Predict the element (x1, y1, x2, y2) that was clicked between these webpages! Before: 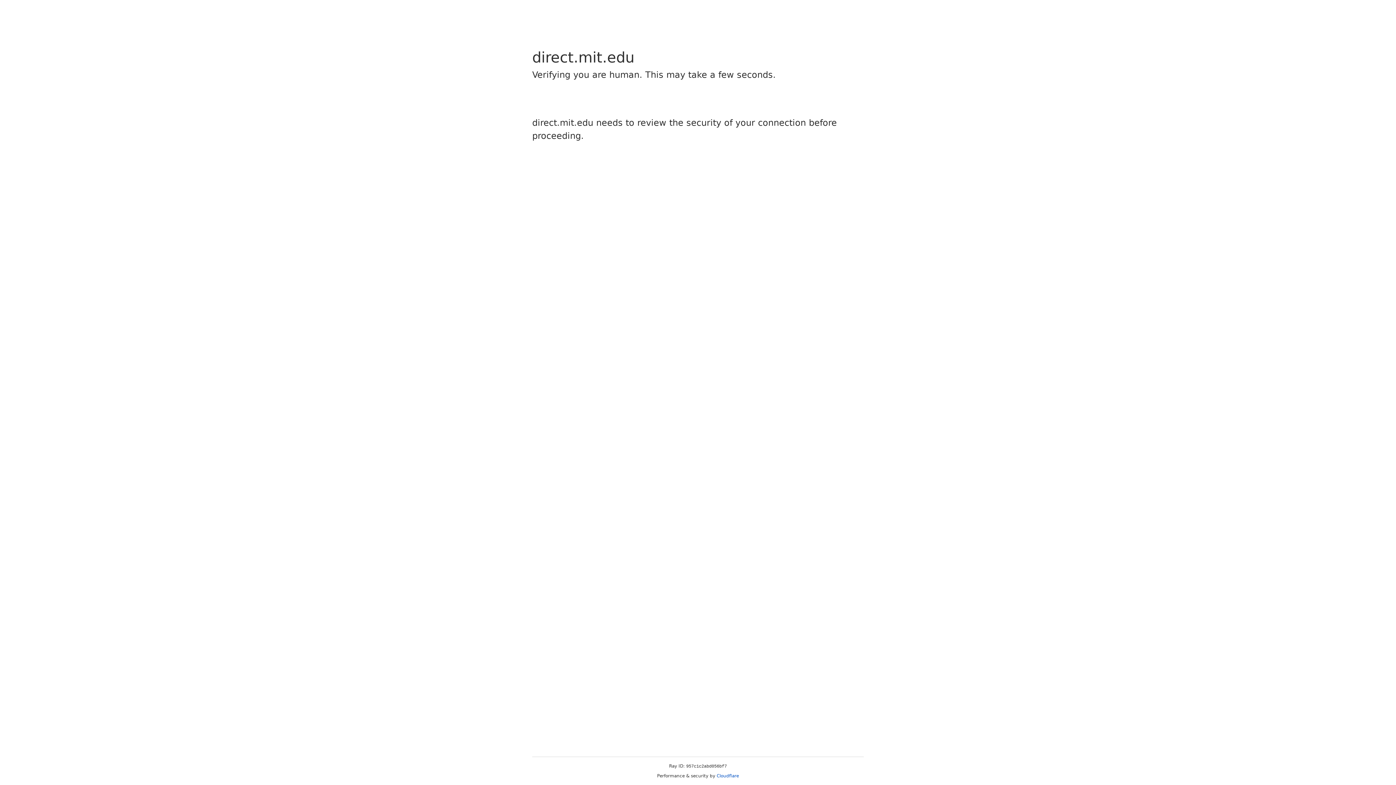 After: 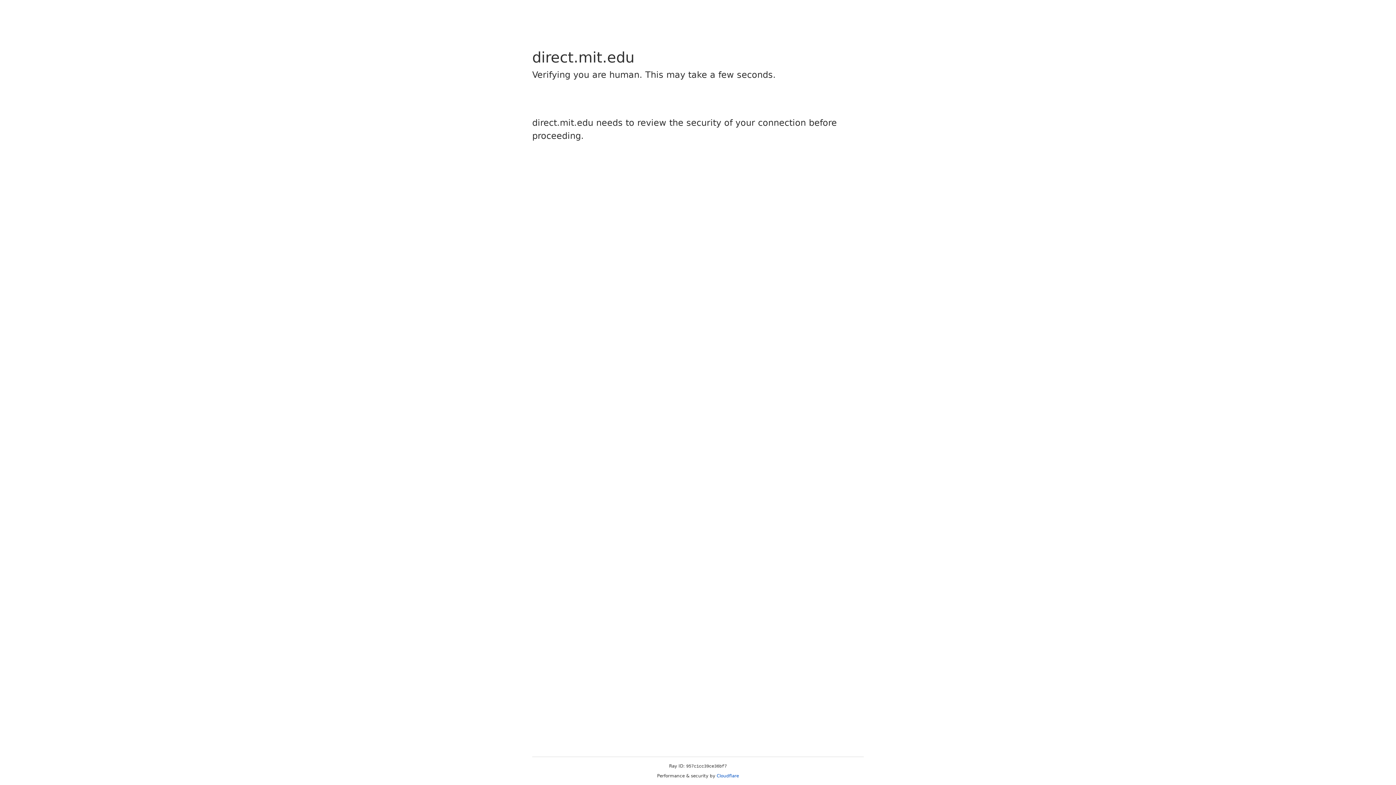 Action: bbox: (716, 773, 739, 778) label: Cloudflare